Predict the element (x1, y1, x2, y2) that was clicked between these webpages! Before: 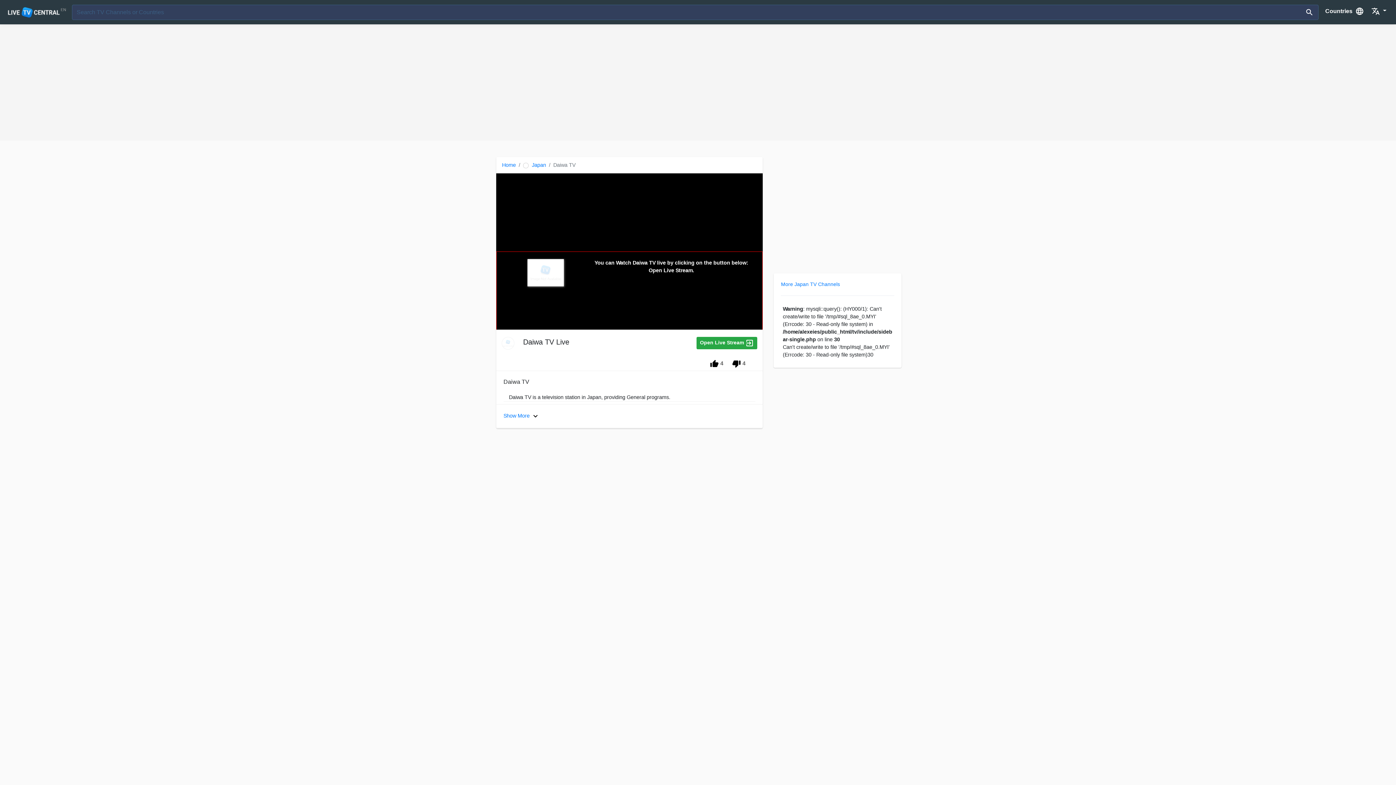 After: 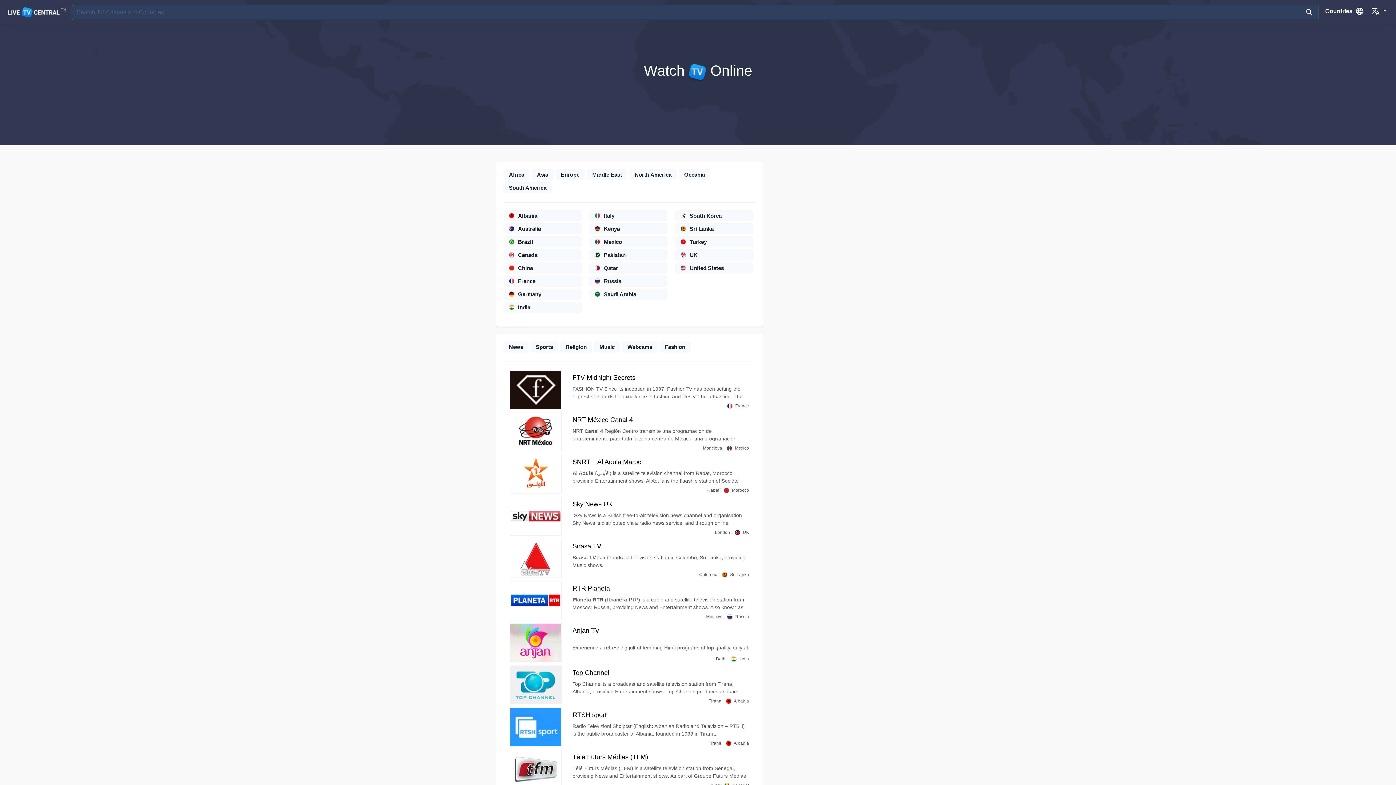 Action: label:   bbox: (5, 8, 62, 14)